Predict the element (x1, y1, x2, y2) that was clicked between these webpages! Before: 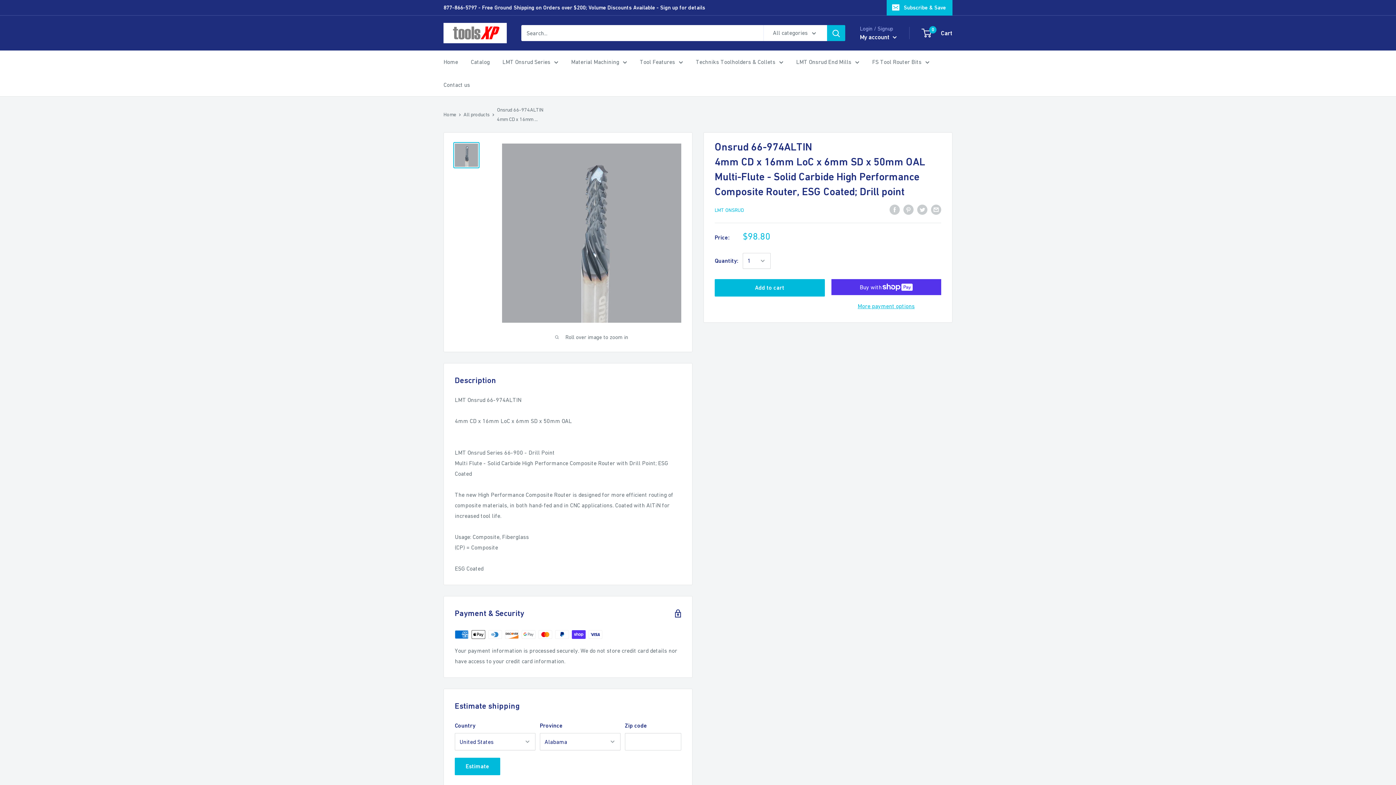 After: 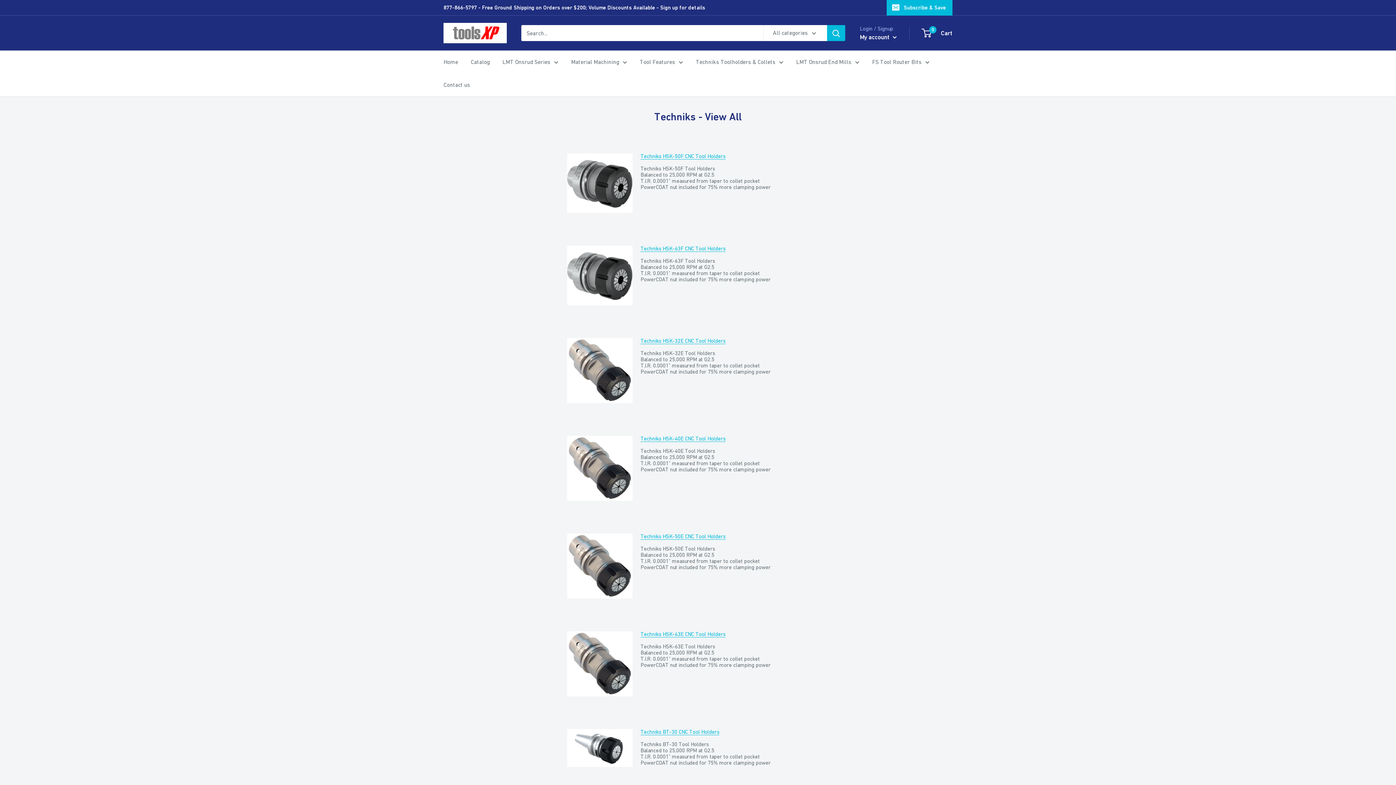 Action: bbox: (696, 56, 783, 67) label: Techniks Toolholders & Collets